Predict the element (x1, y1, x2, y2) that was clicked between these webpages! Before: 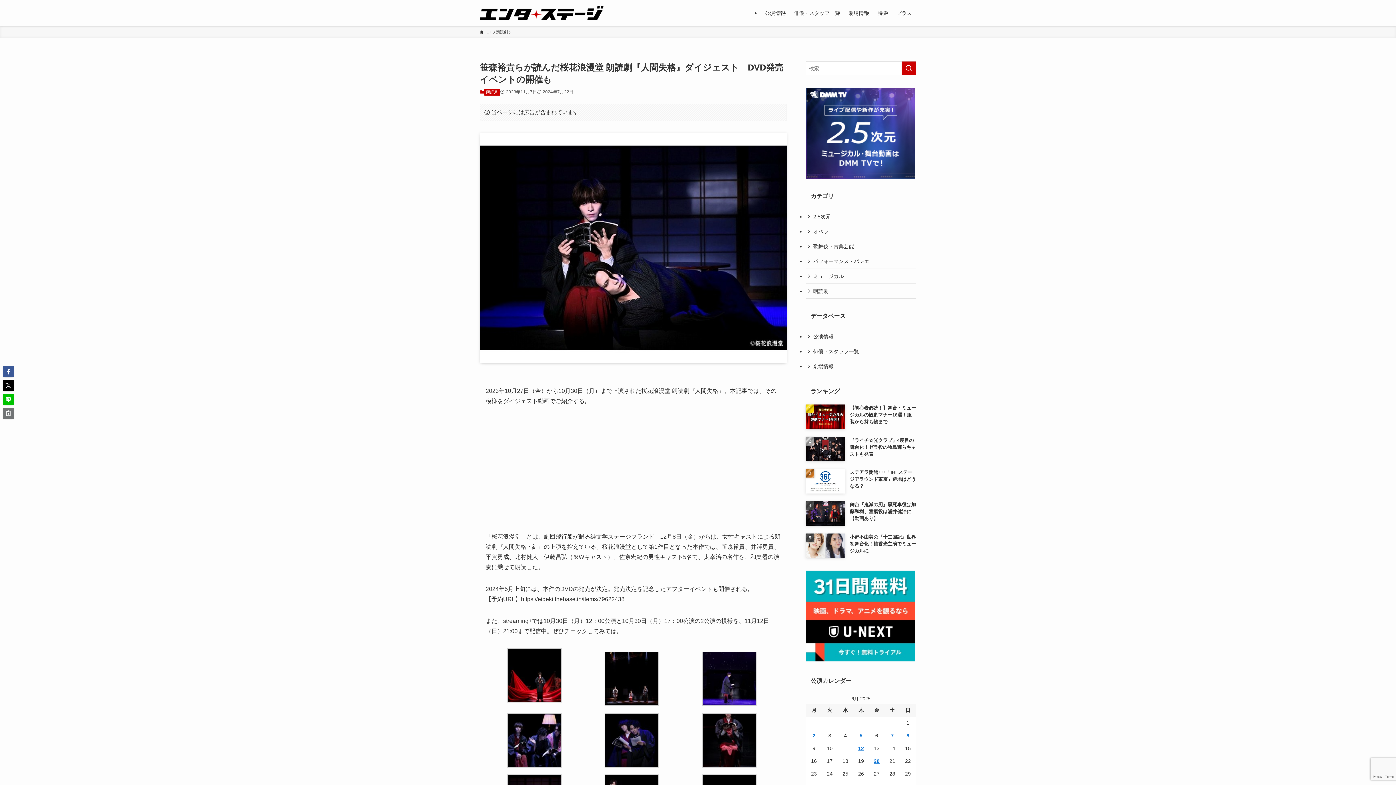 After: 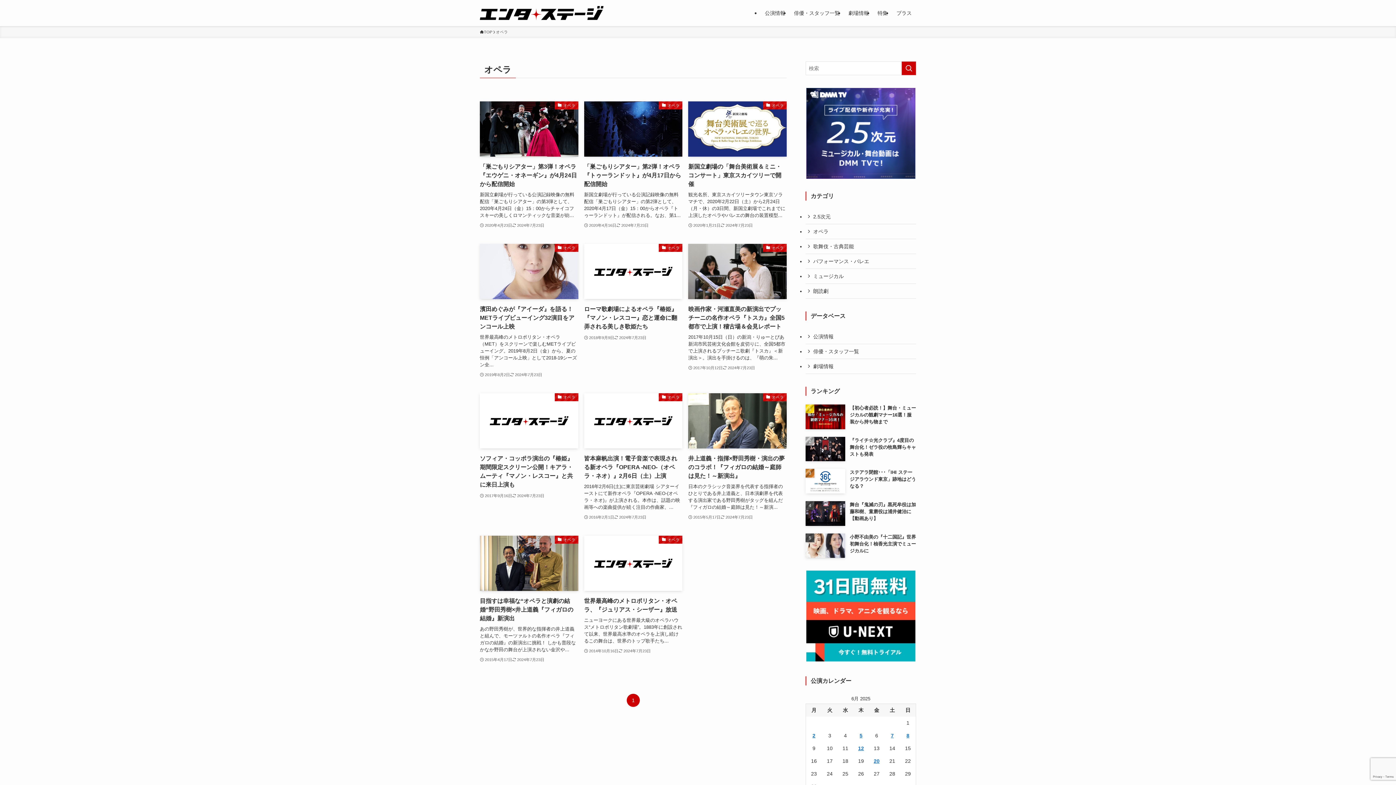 Action: bbox: (805, 224, 916, 239) label: オペラ